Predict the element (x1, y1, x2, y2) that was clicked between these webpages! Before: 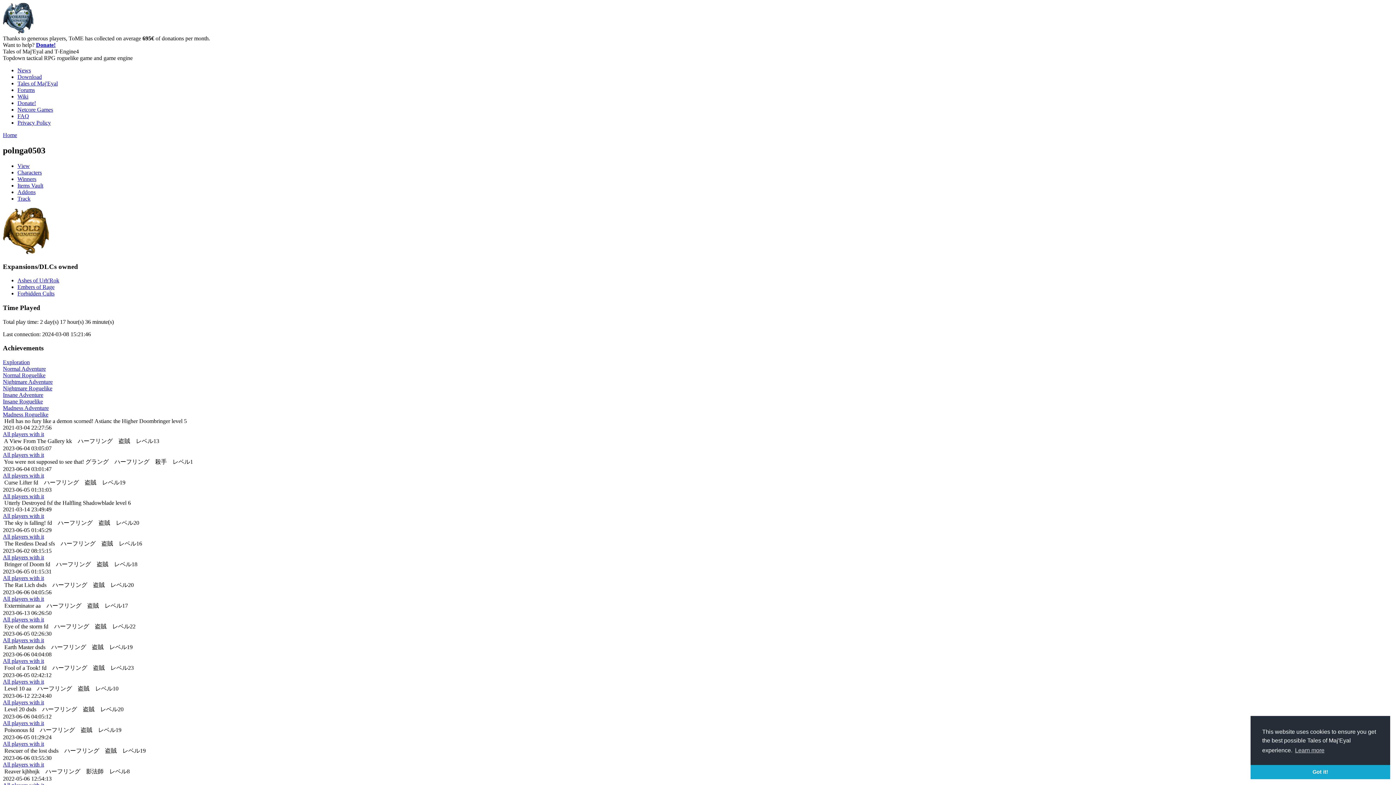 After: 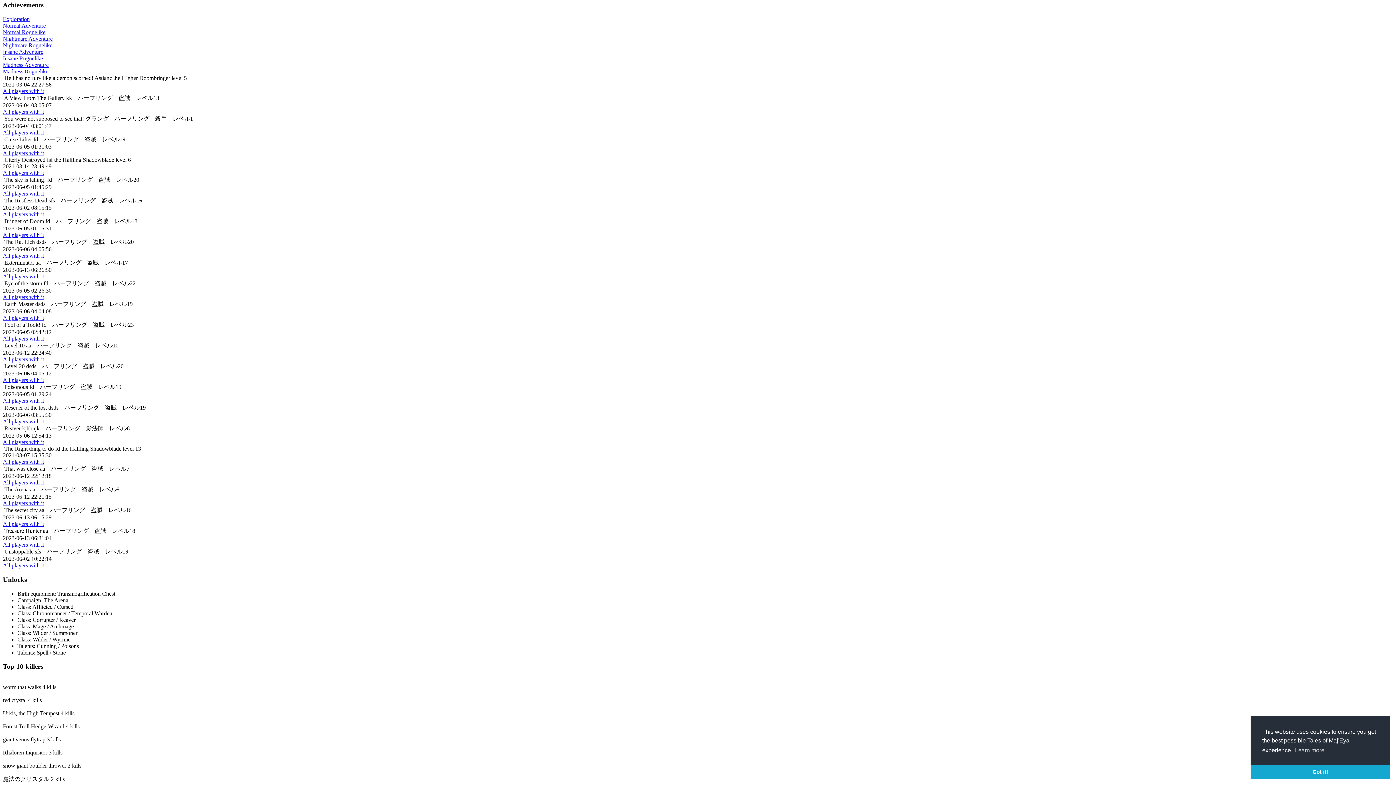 Action: label: Normal Adventure bbox: (2, 365, 45, 372)